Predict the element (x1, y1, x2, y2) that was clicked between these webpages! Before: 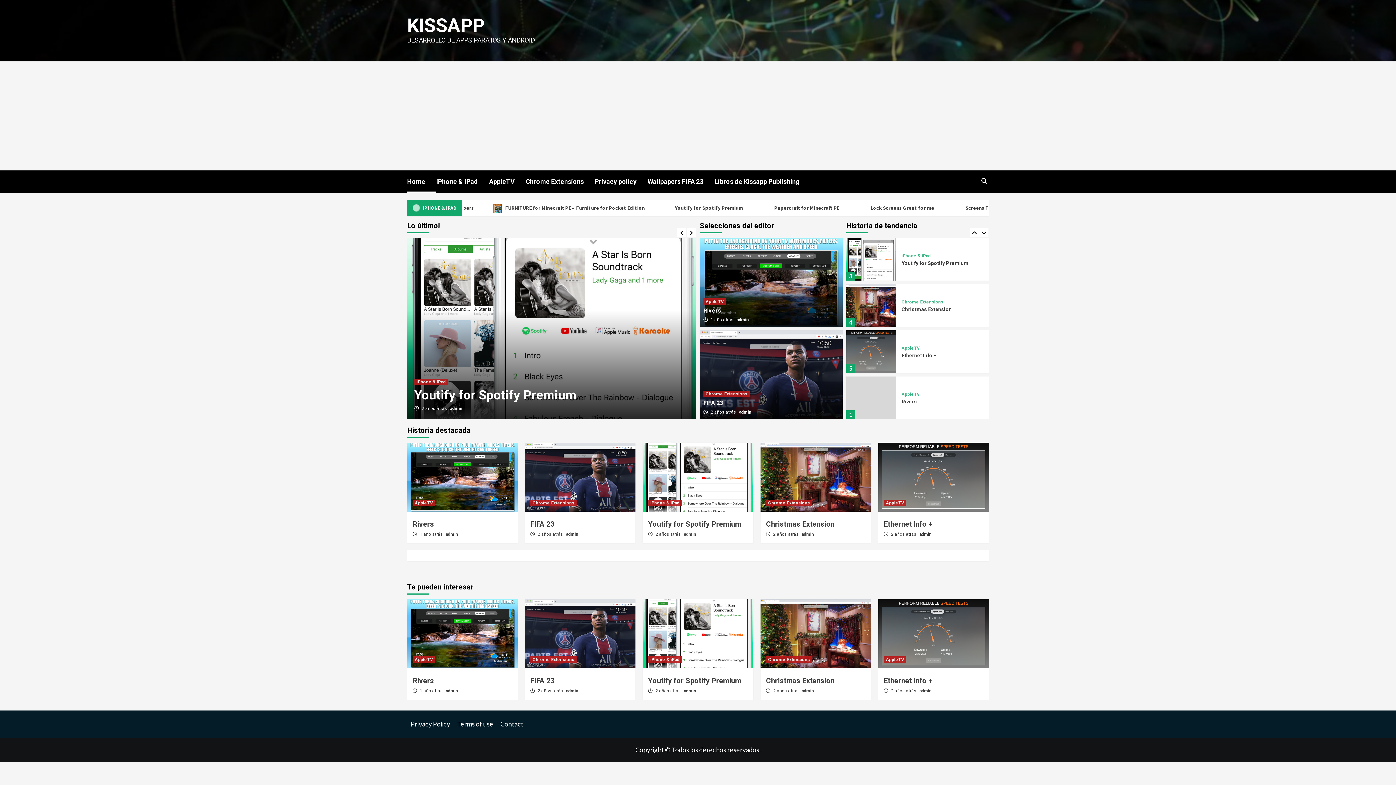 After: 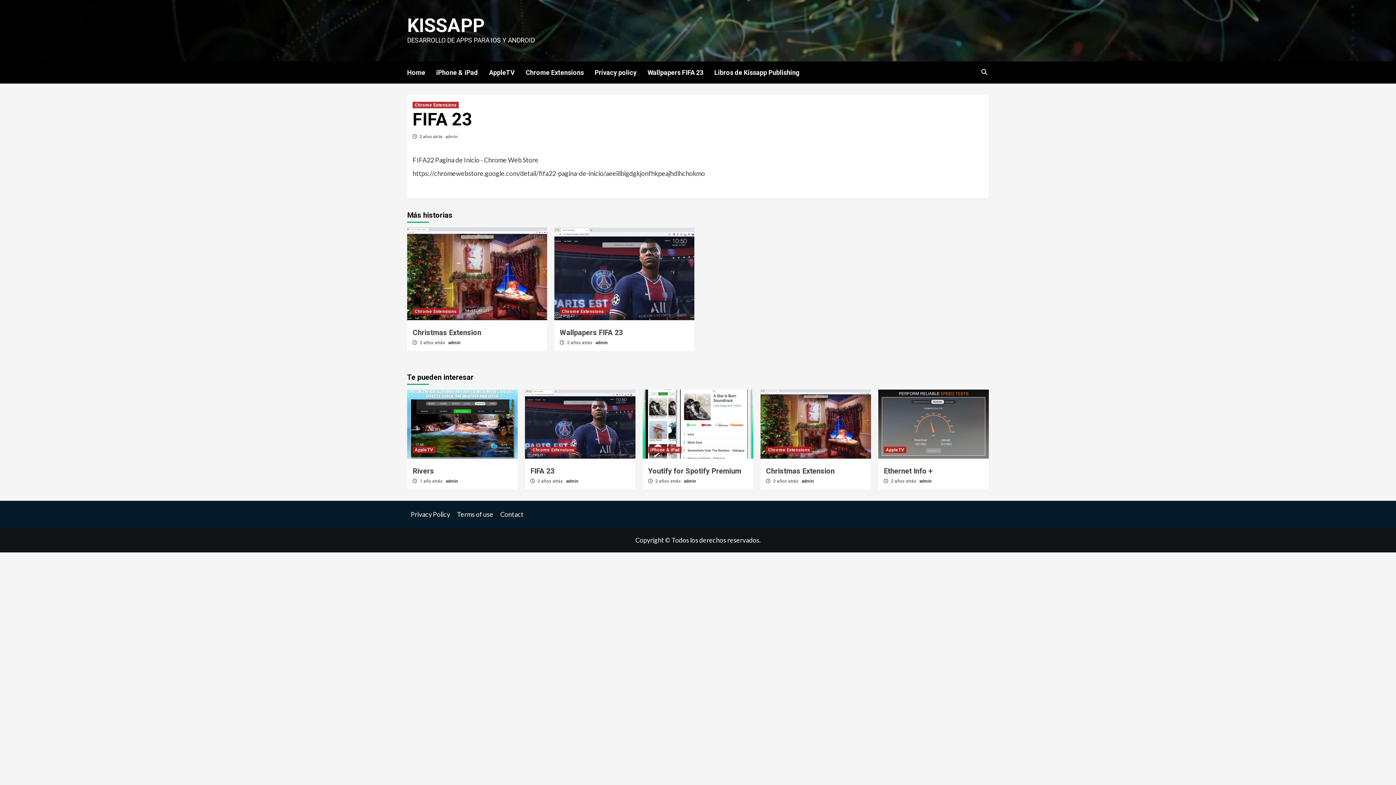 Action: bbox: (525, 599, 635, 668)